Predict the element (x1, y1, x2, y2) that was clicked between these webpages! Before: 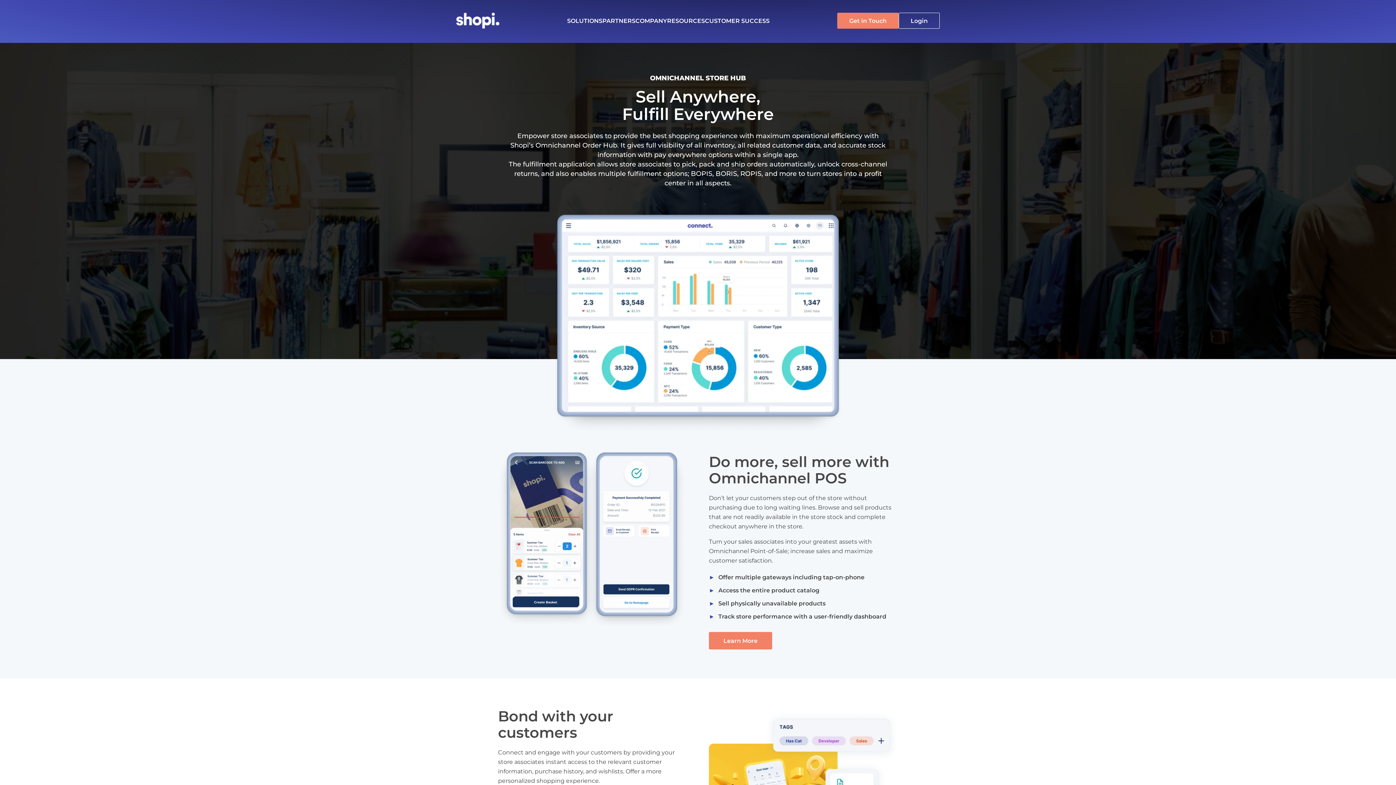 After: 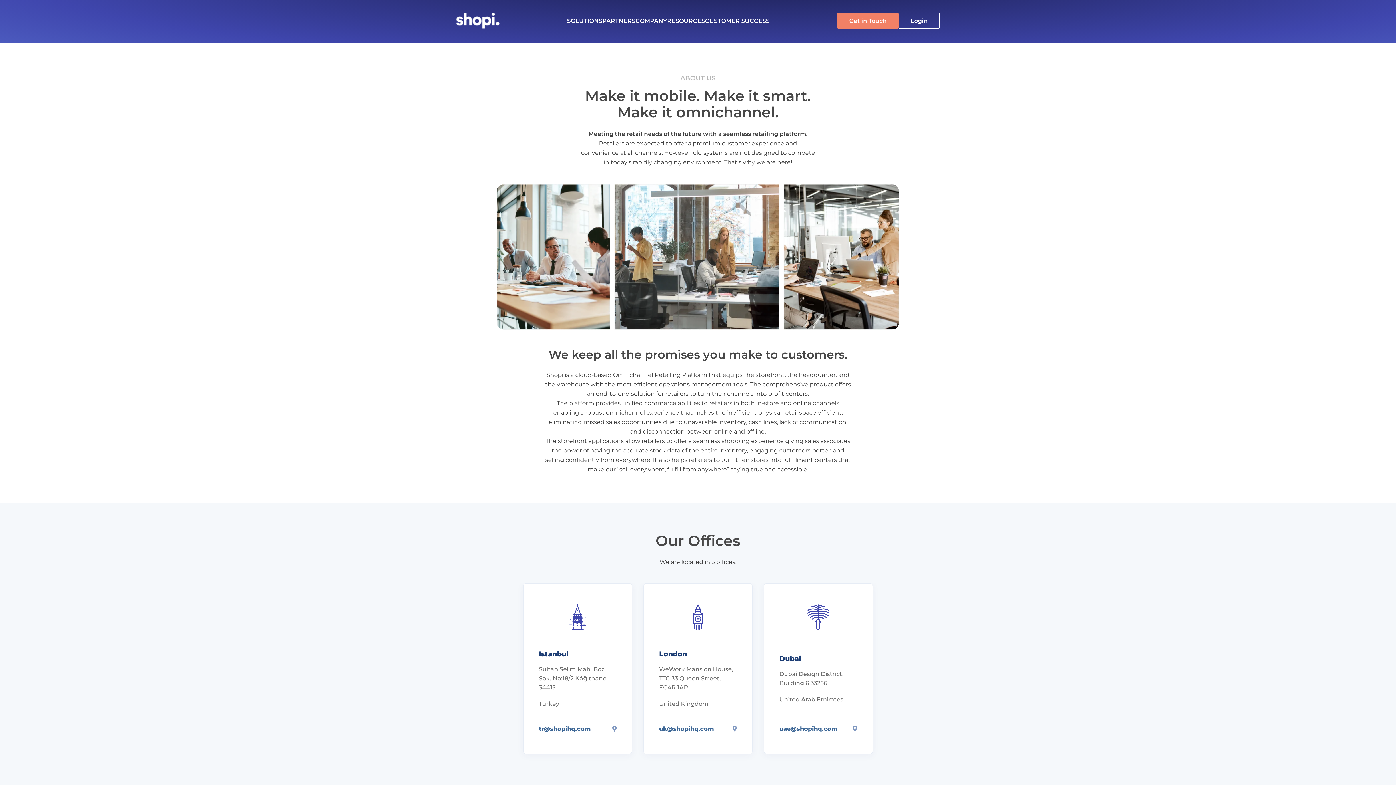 Action: label: COMPANY bbox: (635, 16, 667, 24)